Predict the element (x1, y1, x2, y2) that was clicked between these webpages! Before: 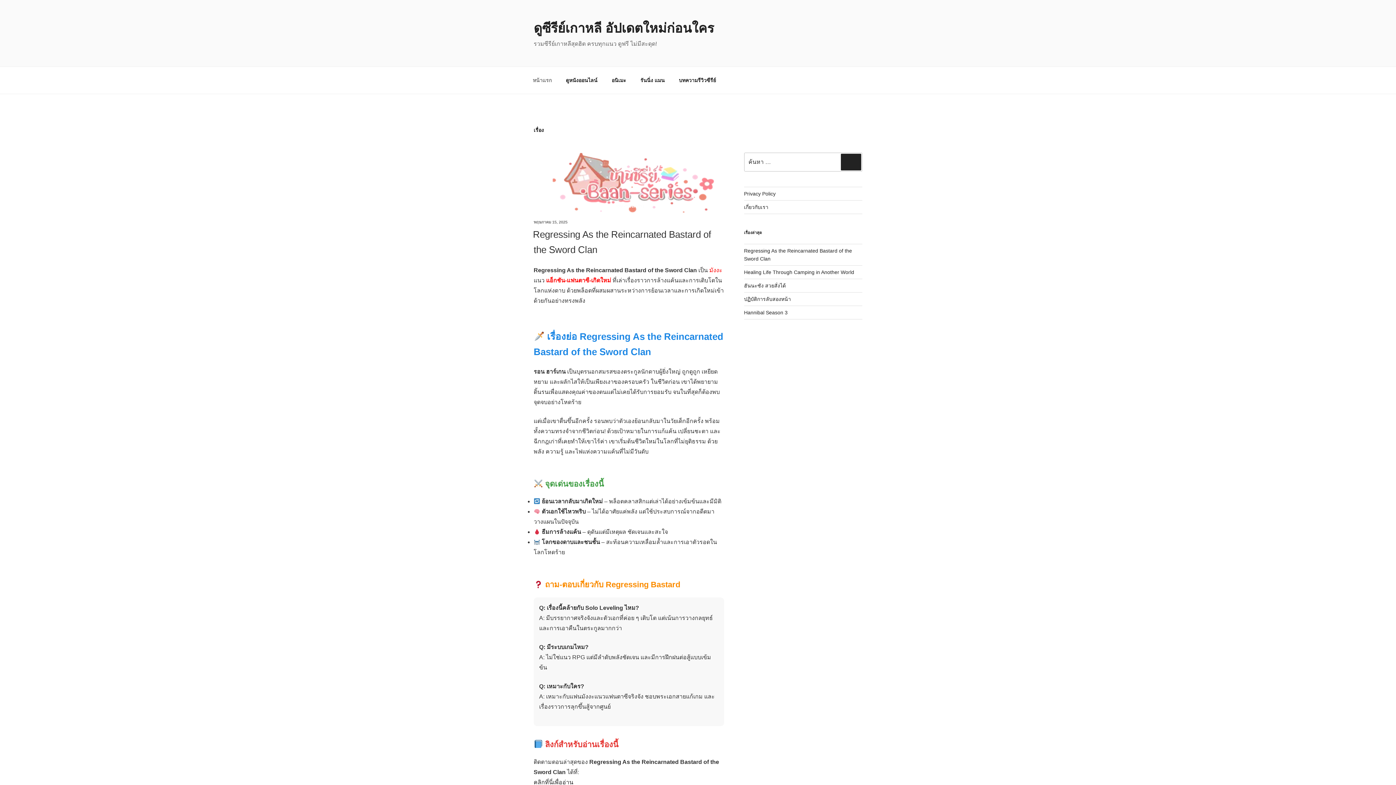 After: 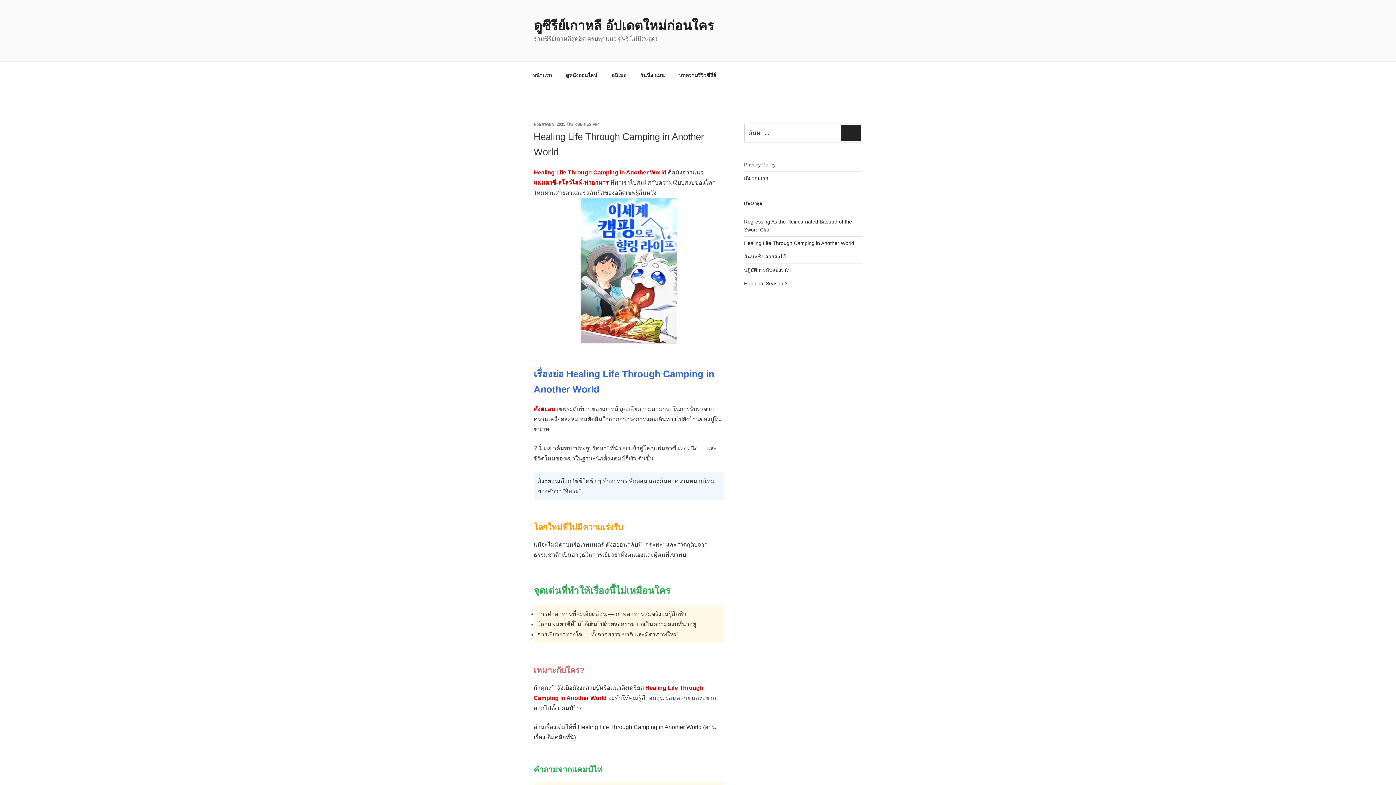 Action: label: Healing Life Through Camping in Another World bbox: (744, 269, 854, 275)